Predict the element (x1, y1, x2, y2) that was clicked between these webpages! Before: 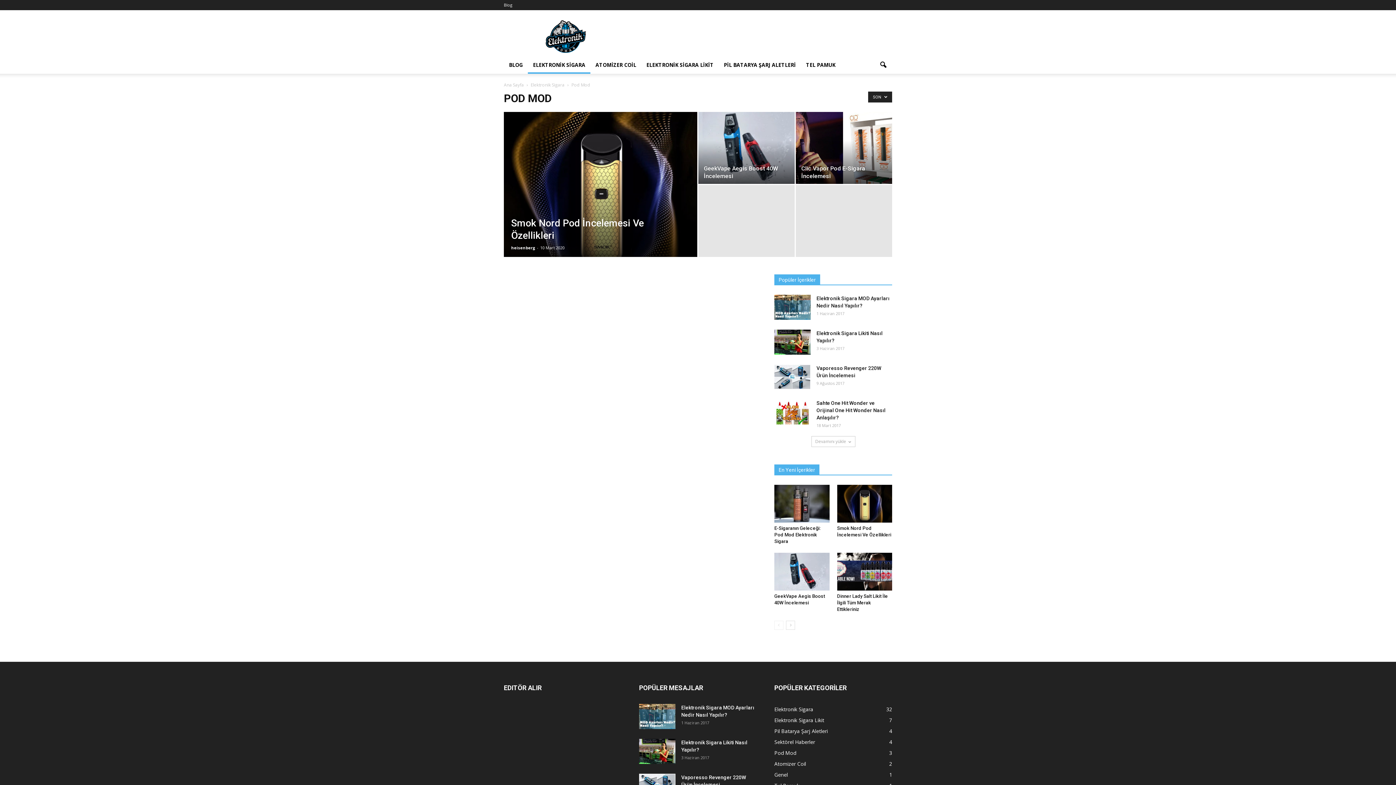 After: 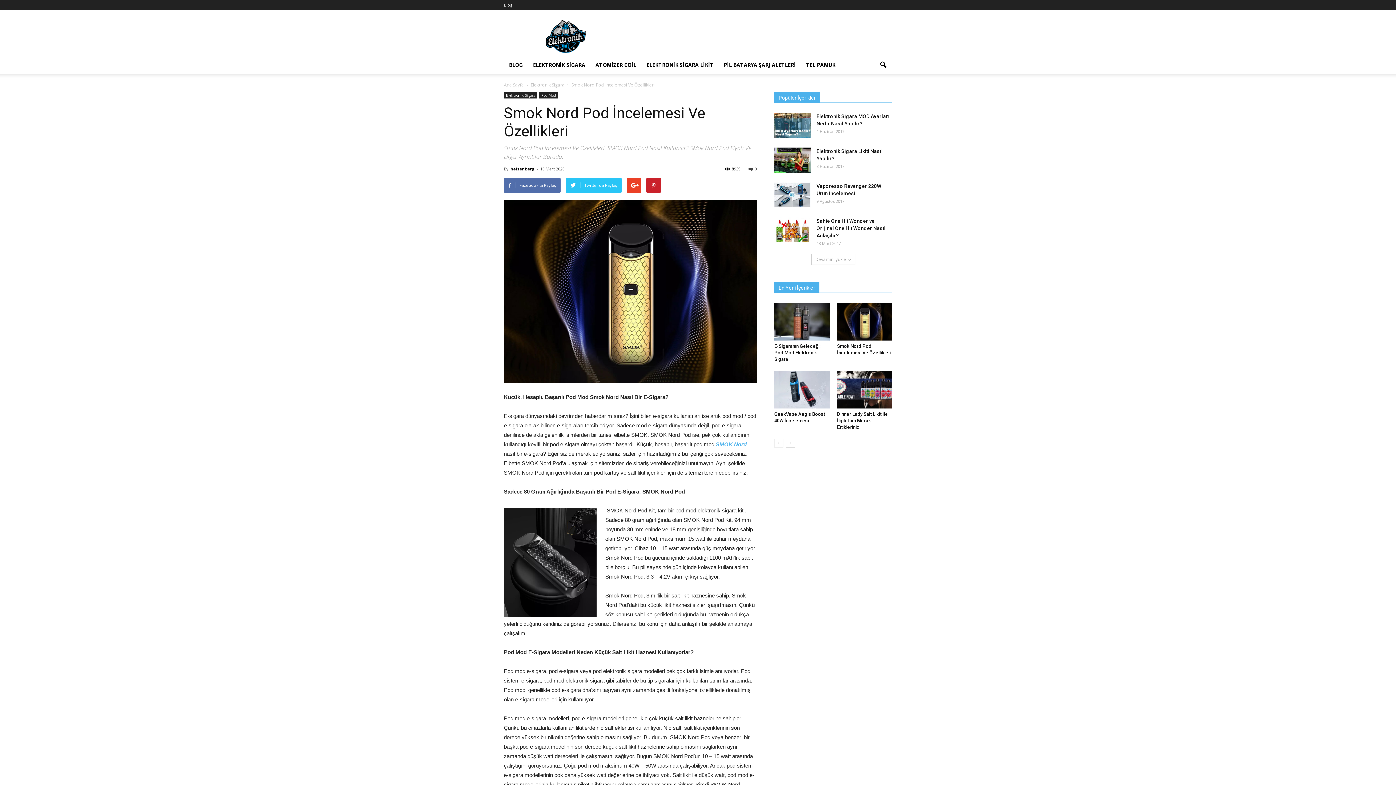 Action: bbox: (837, 485, 892, 522)